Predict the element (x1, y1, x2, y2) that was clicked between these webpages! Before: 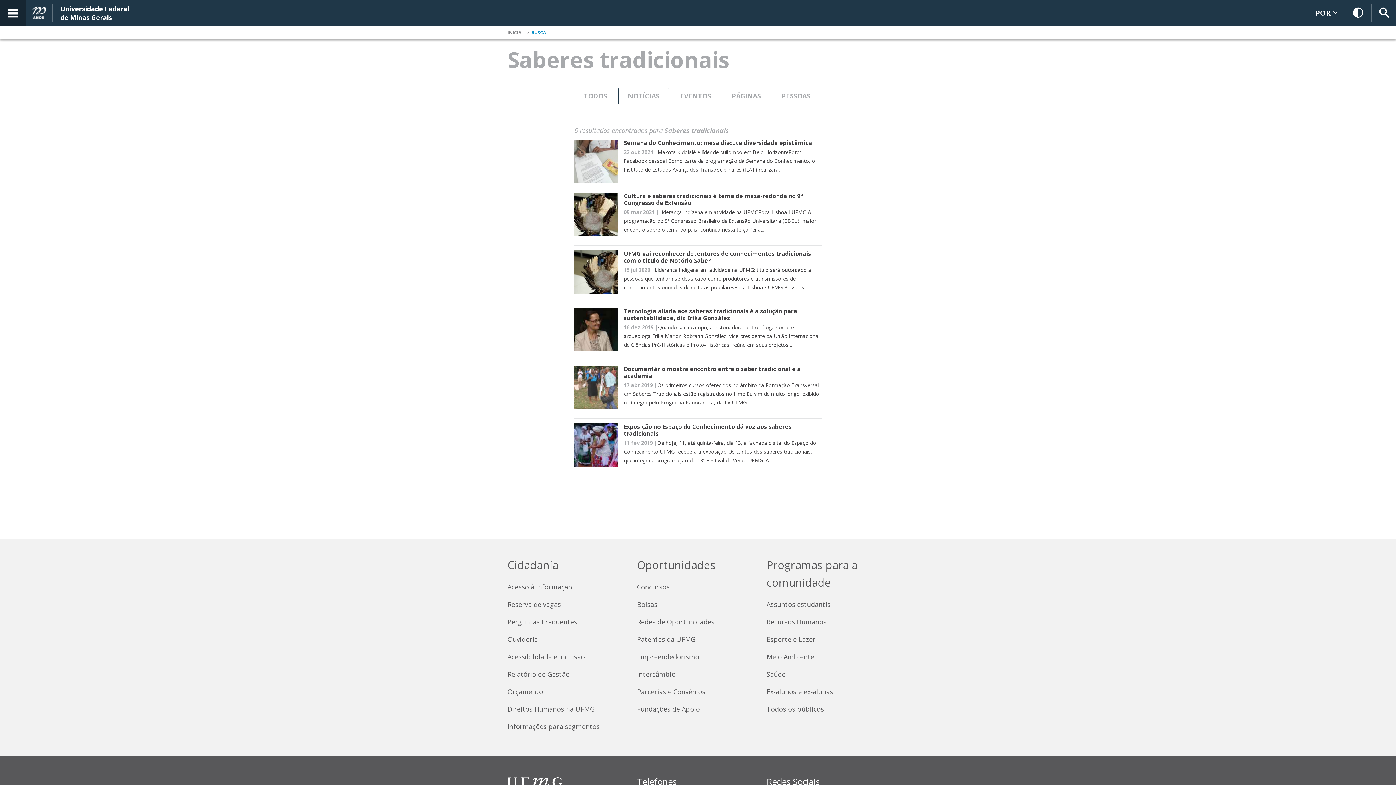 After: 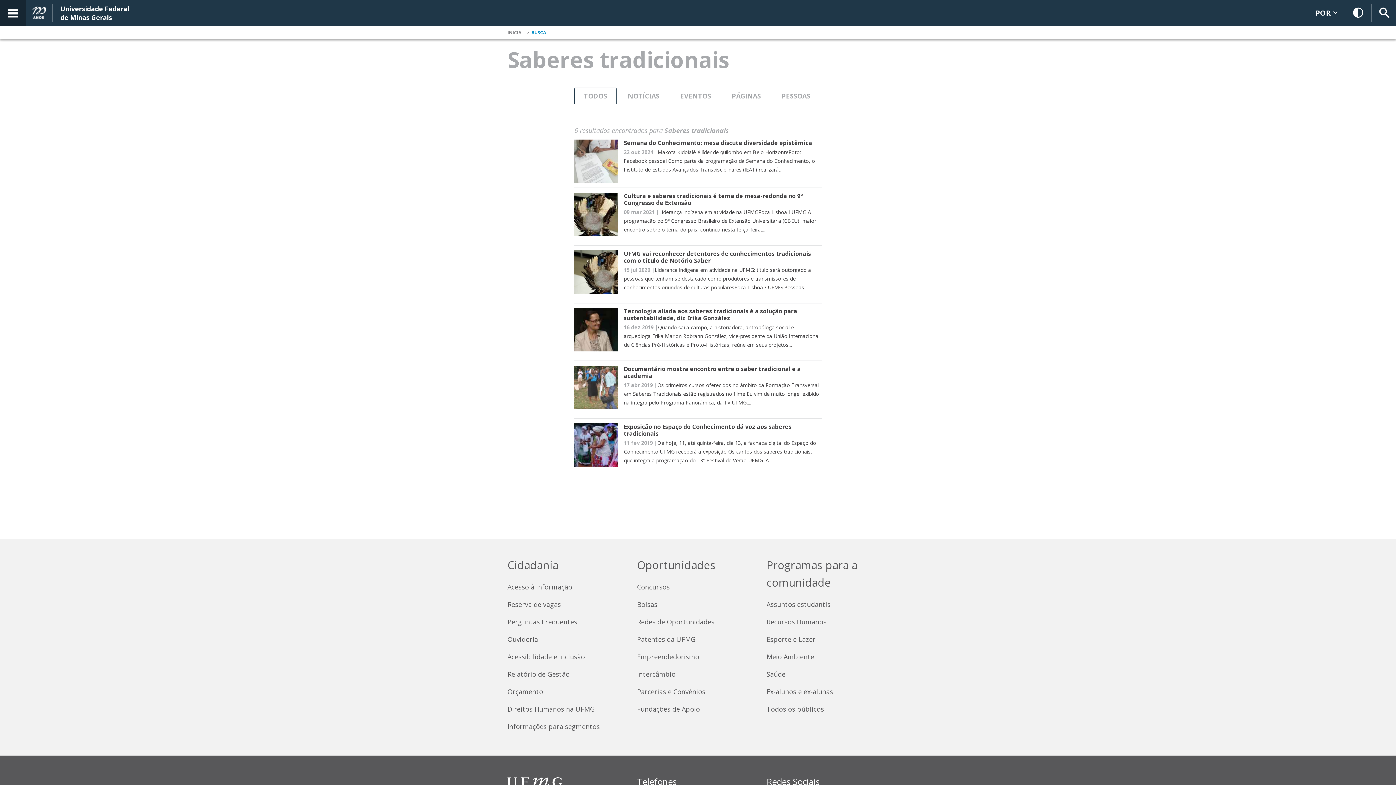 Action: bbox: (574, 87, 616, 104) label: TODOS